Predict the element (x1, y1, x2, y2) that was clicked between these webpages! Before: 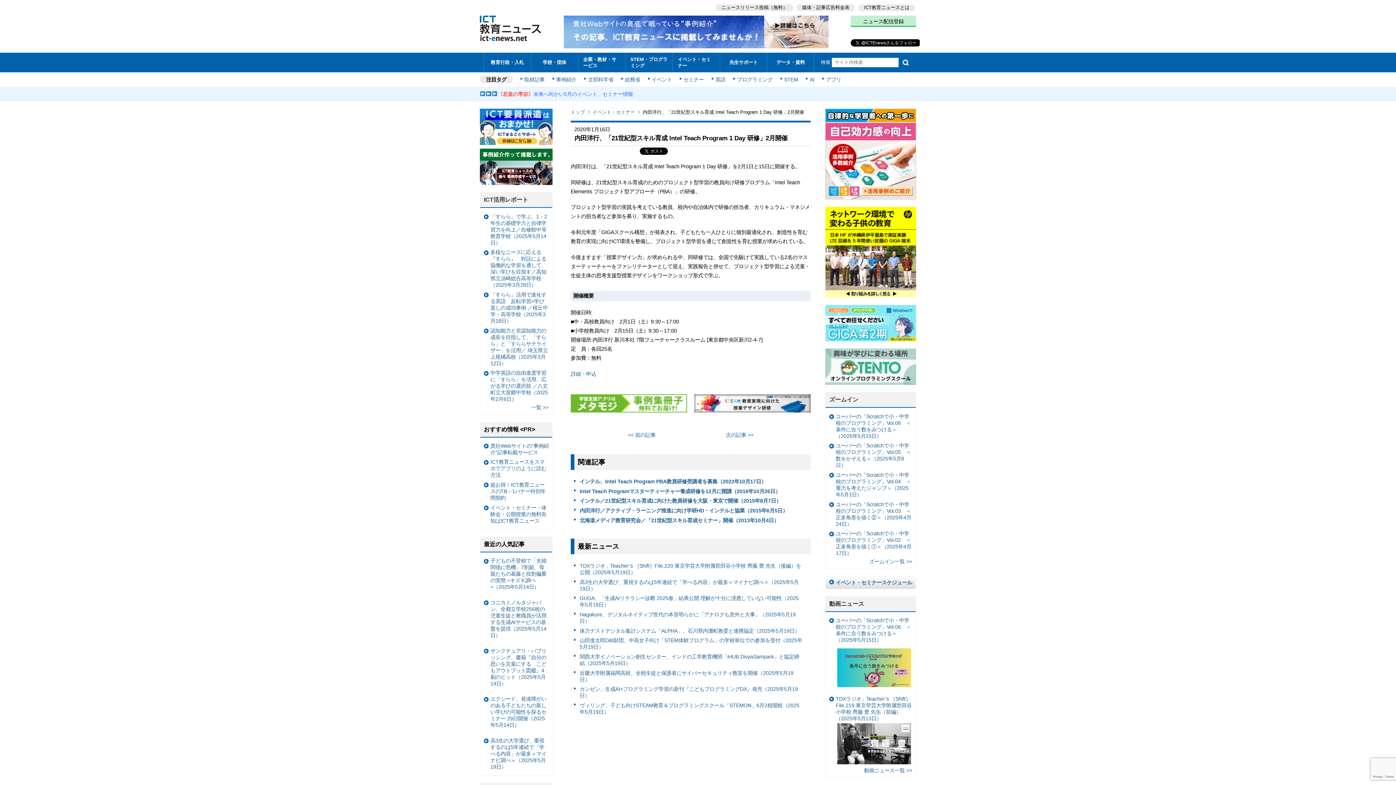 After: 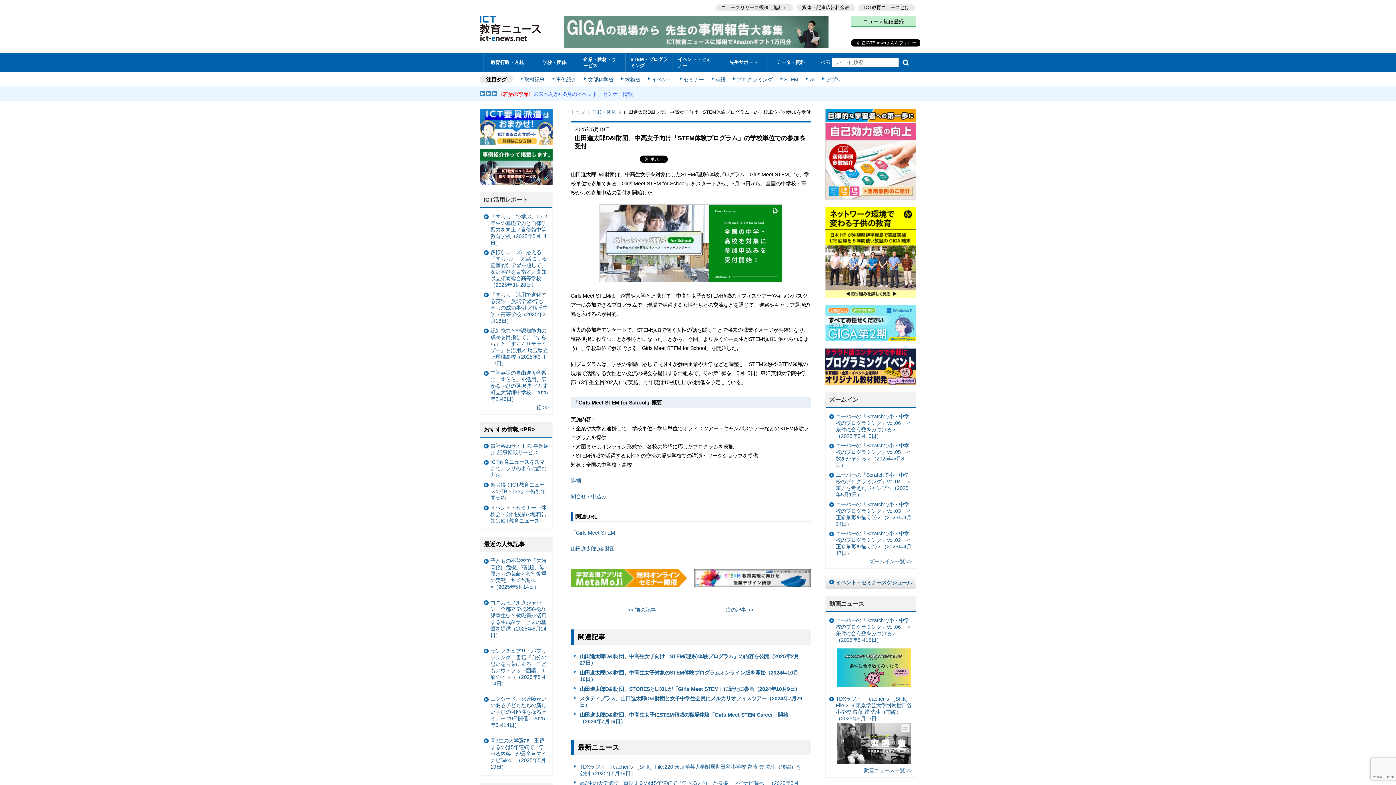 Action: label: 山田進太郎D&I財団、中高女子向け「STEM体験プログラム」の学校単位での参加を受付（2025年5月19日） bbox: (574, 636, 803, 652)